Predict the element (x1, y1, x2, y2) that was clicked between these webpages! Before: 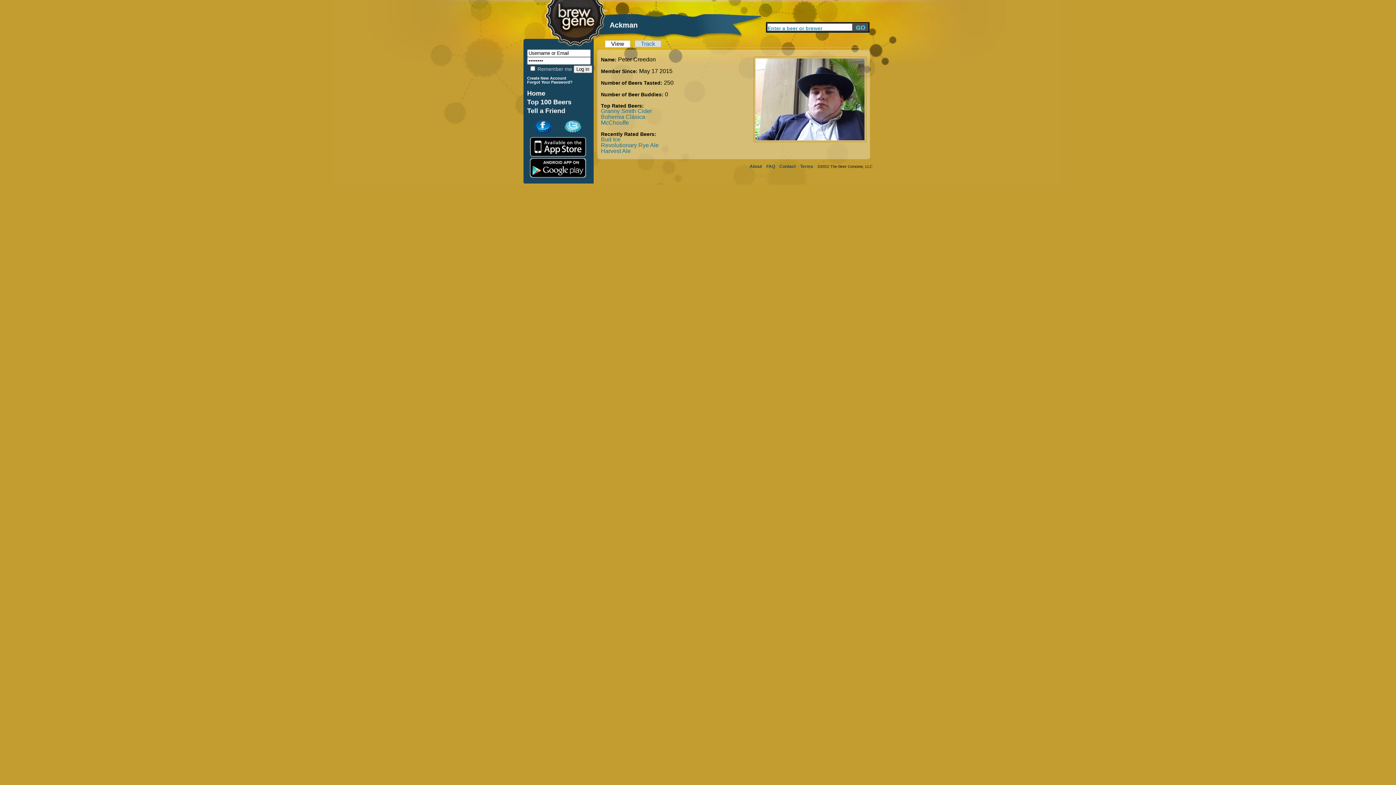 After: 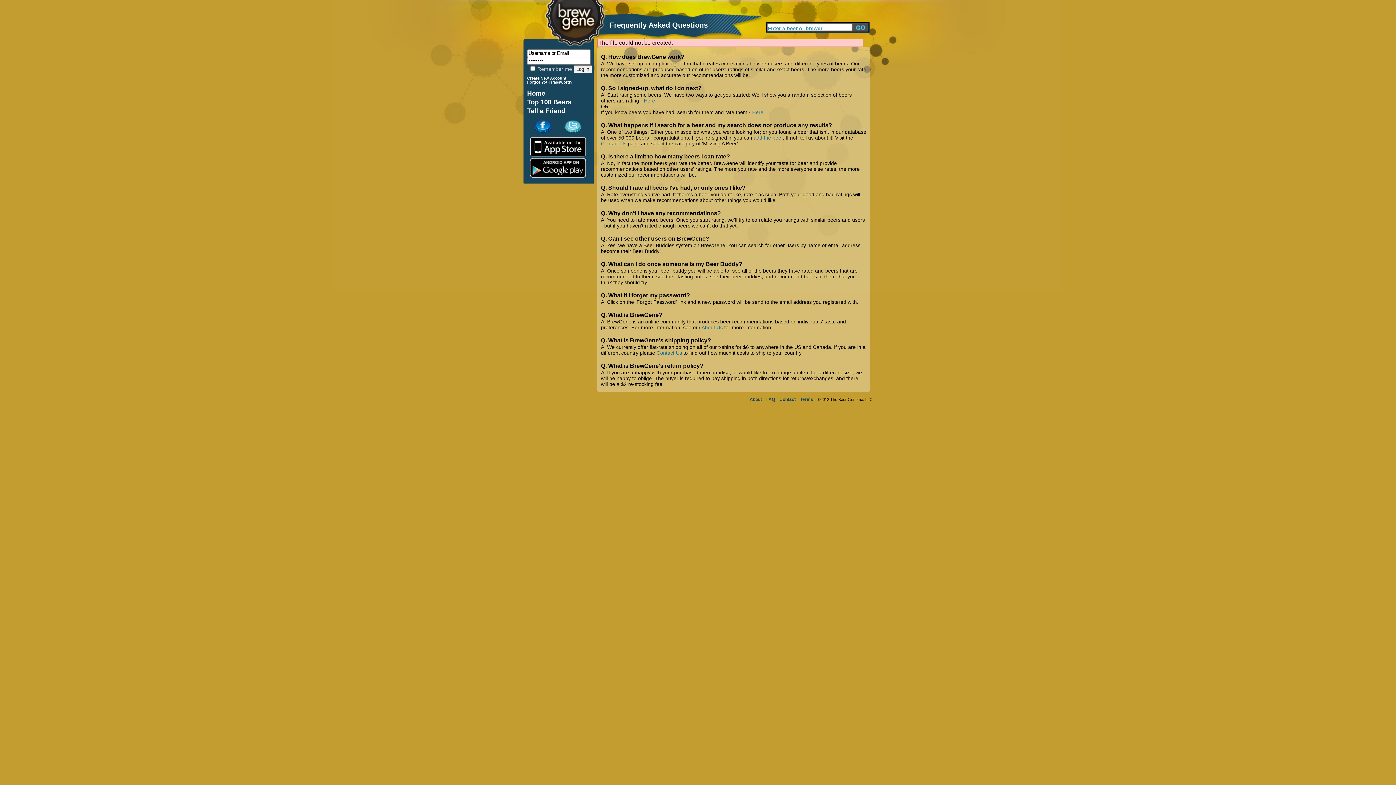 Action: bbox: (766, 164, 775, 169) label: FAQ